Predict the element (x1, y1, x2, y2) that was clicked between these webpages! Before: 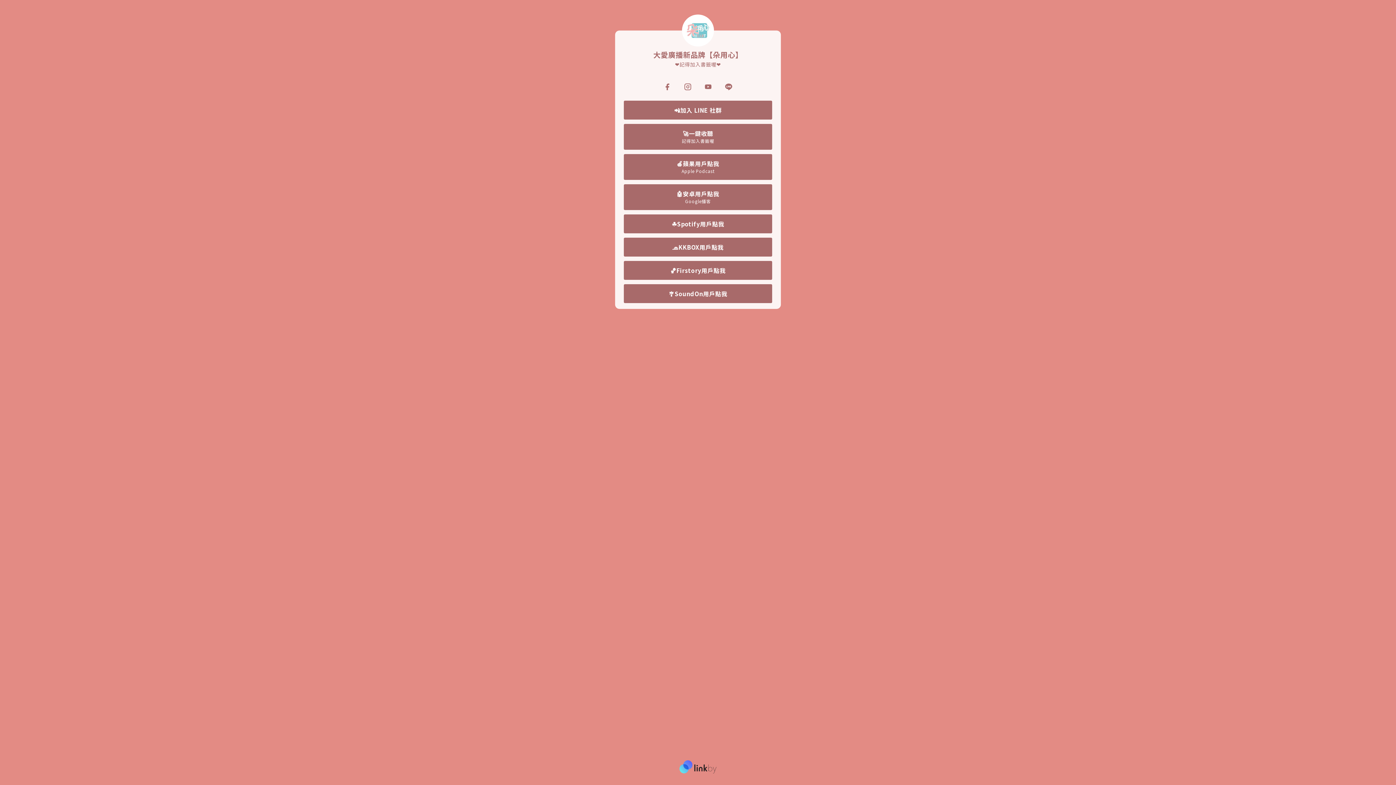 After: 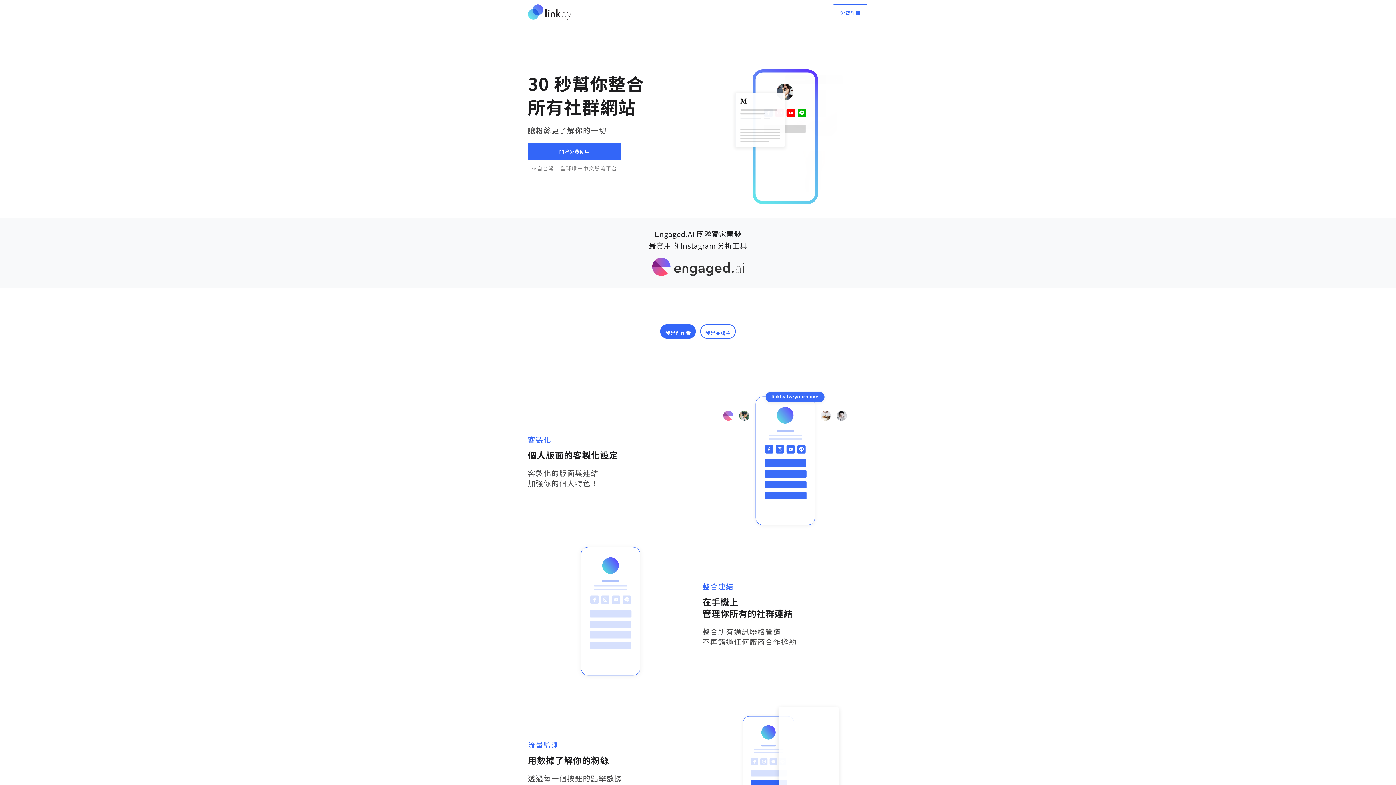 Action: bbox: (679, 762, 716, 770)